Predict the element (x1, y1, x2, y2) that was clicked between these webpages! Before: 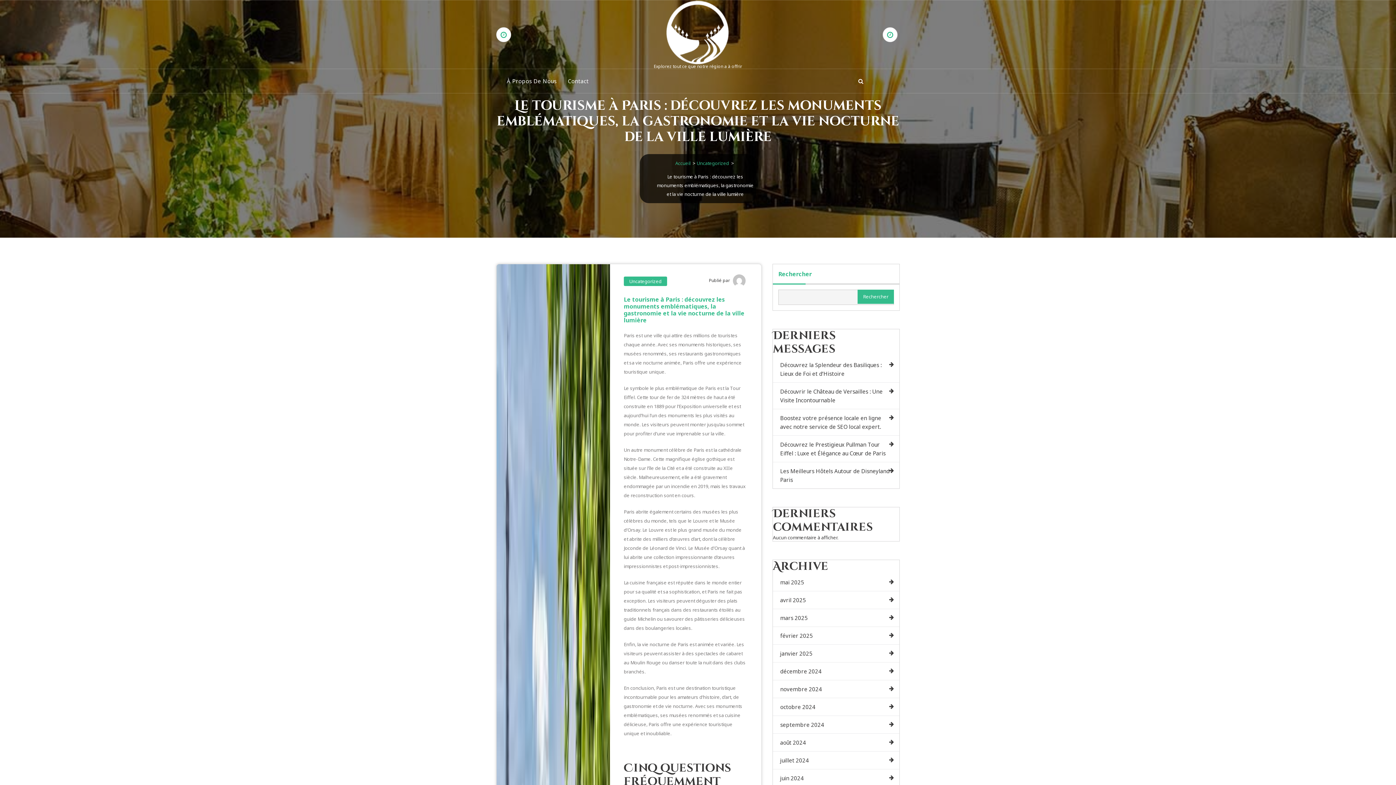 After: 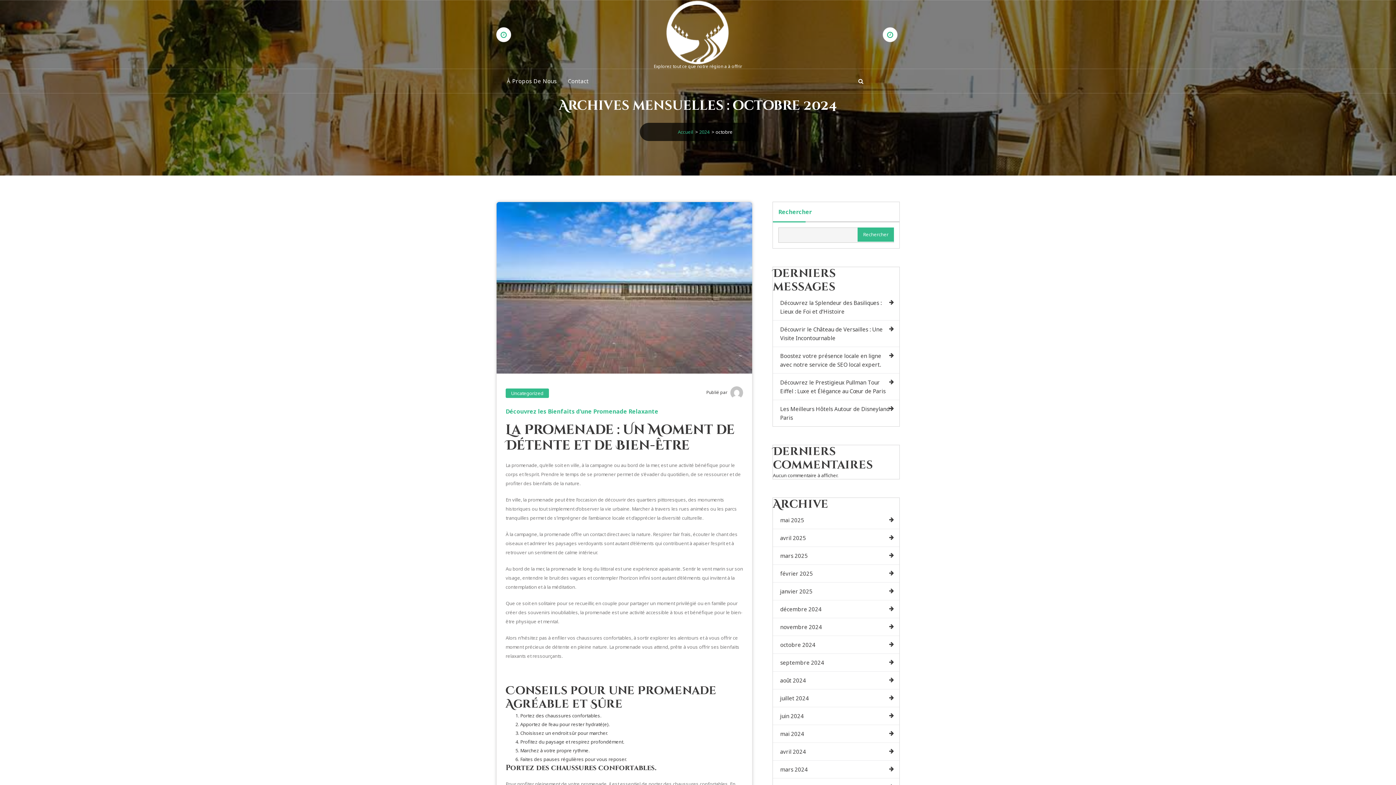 Action: label: octobre 2024 bbox: (773, 698, 899, 716)